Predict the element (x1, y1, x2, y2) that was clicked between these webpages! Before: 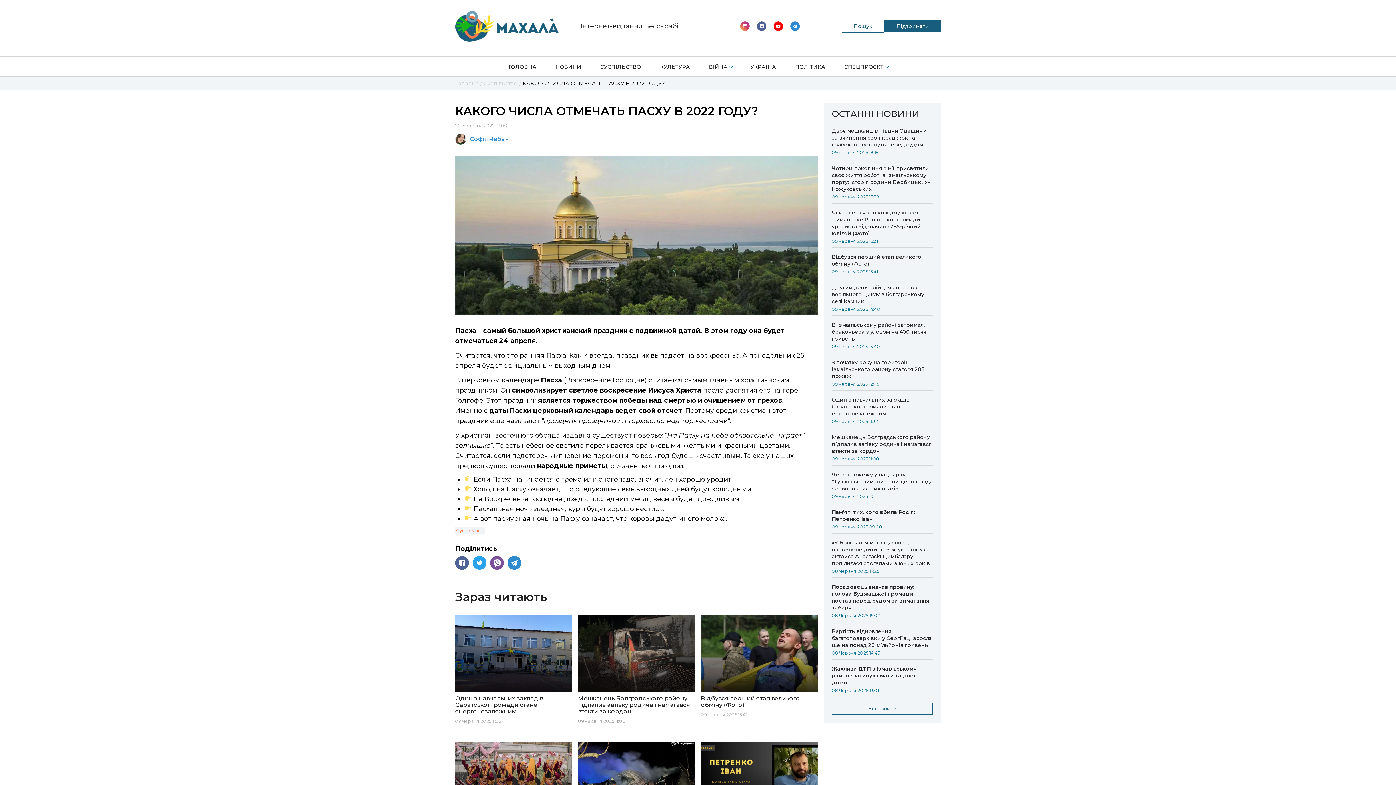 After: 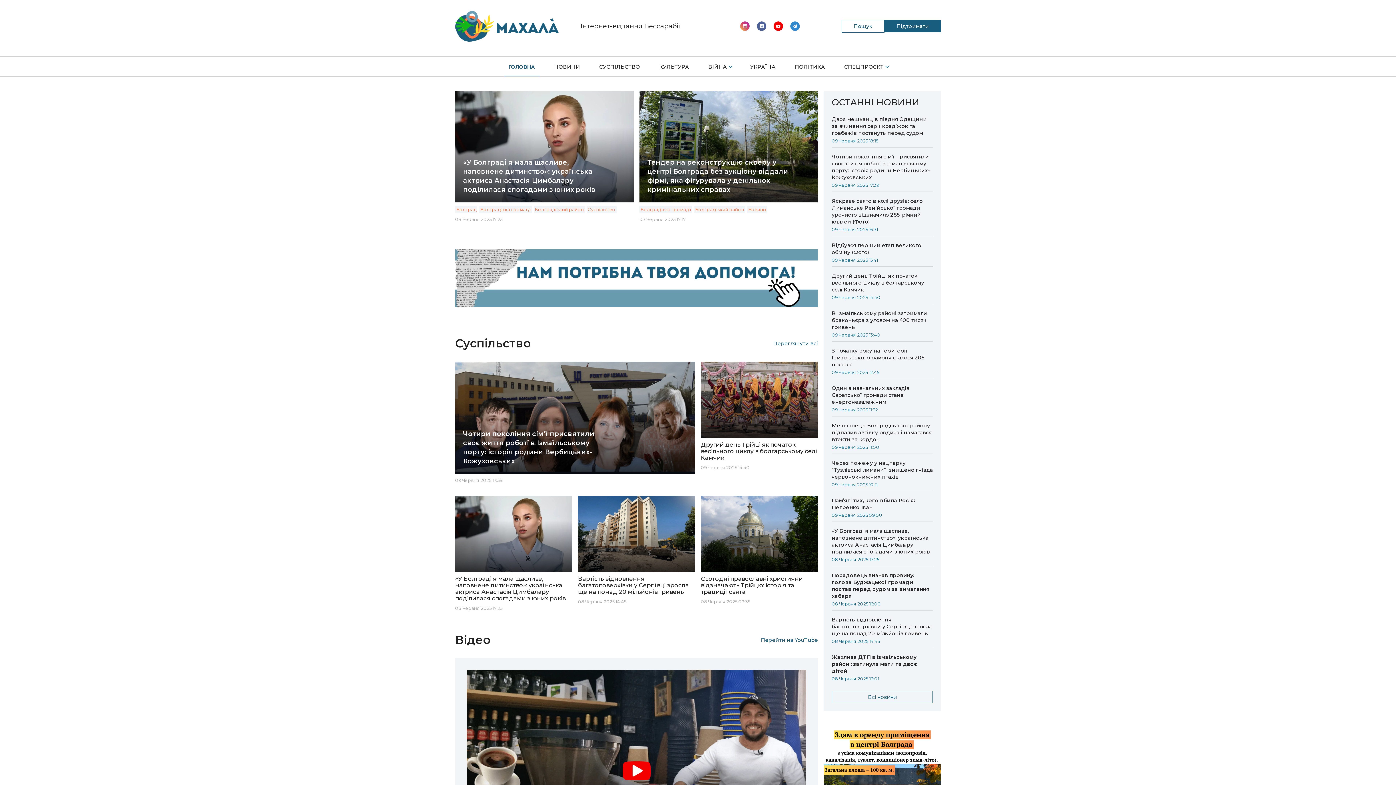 Action: bbox: (503, 60, 541, 76) label: ГОЛОВНА